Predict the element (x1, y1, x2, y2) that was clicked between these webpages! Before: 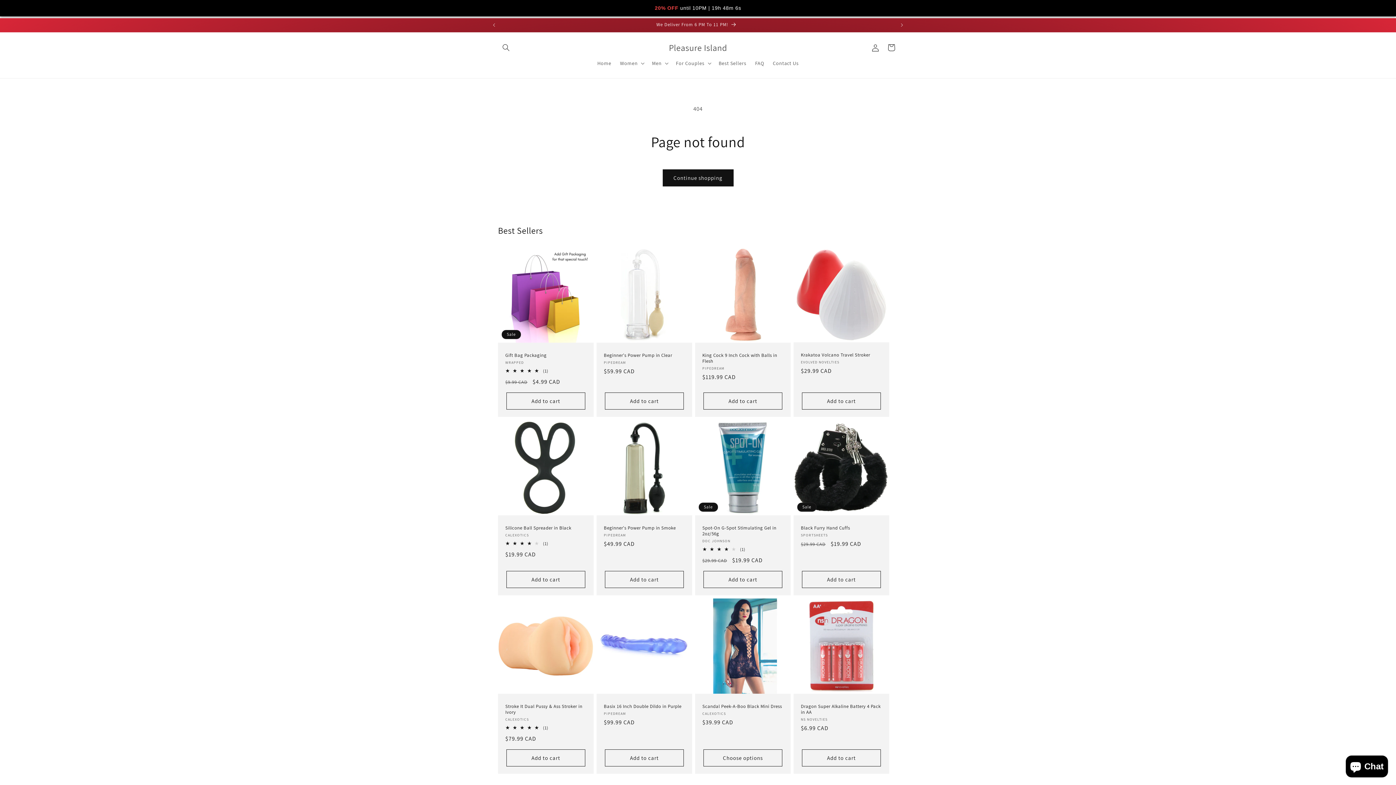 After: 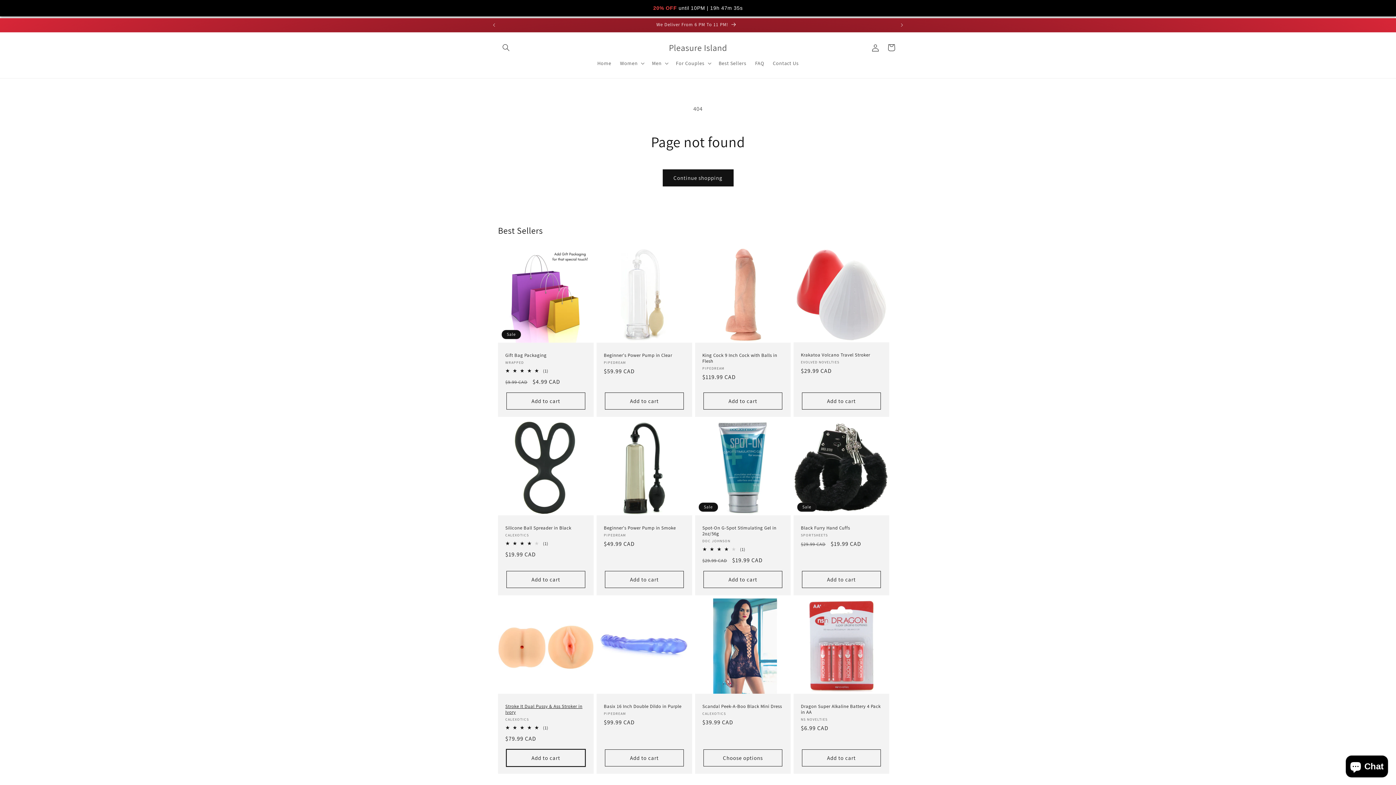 Action: bbox: (506, 749, 585, 766) label: Add to cart